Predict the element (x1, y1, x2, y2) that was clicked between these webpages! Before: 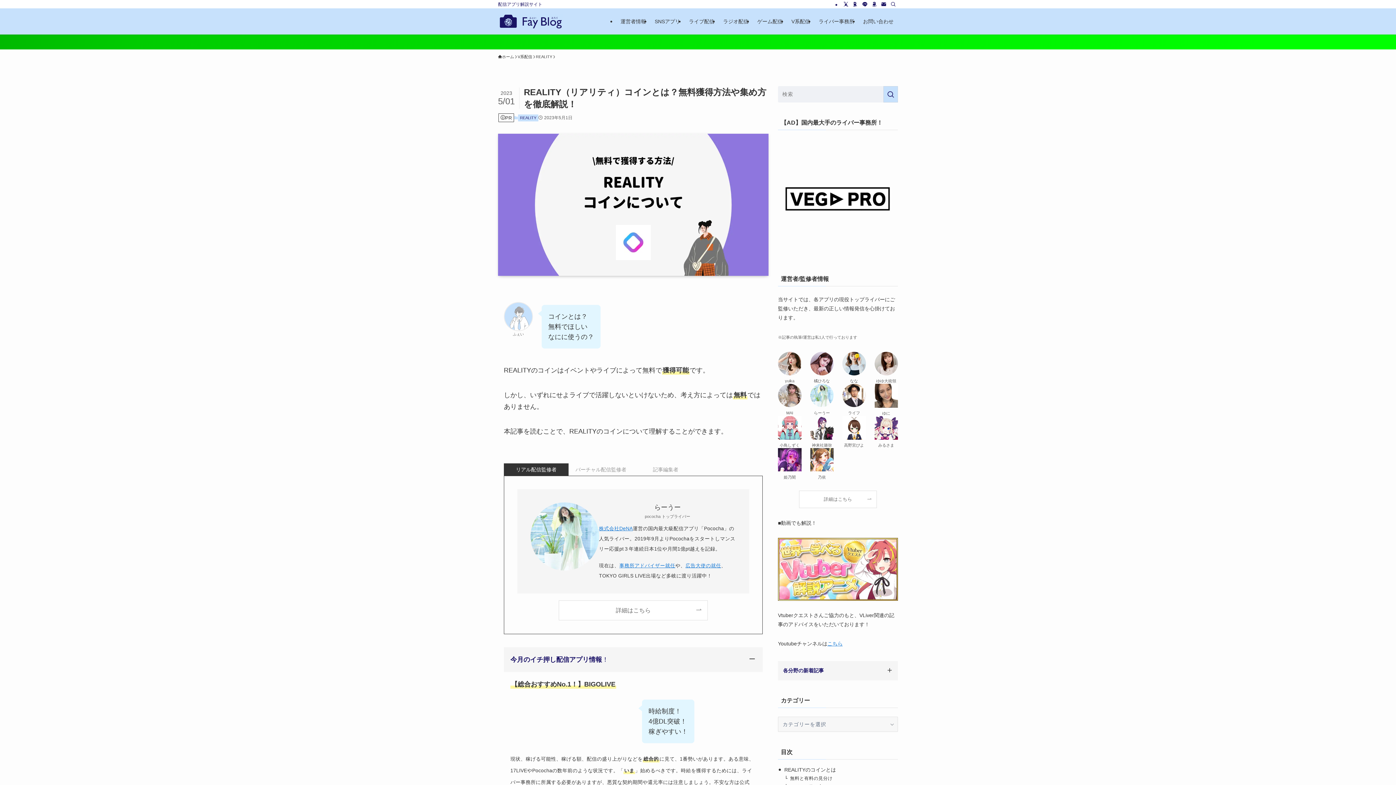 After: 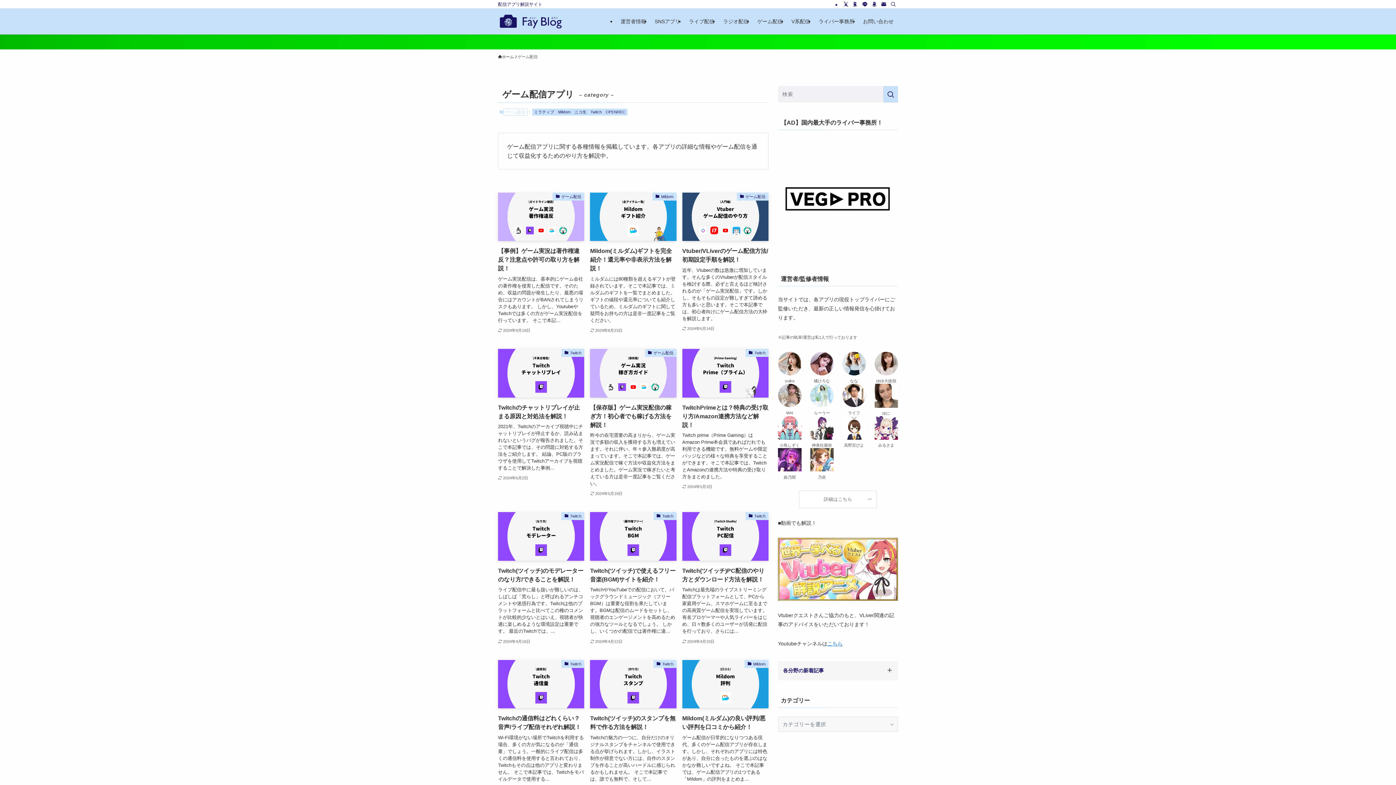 Action: label: ゲーム配信 bbox: (753, 8, 787, 34)